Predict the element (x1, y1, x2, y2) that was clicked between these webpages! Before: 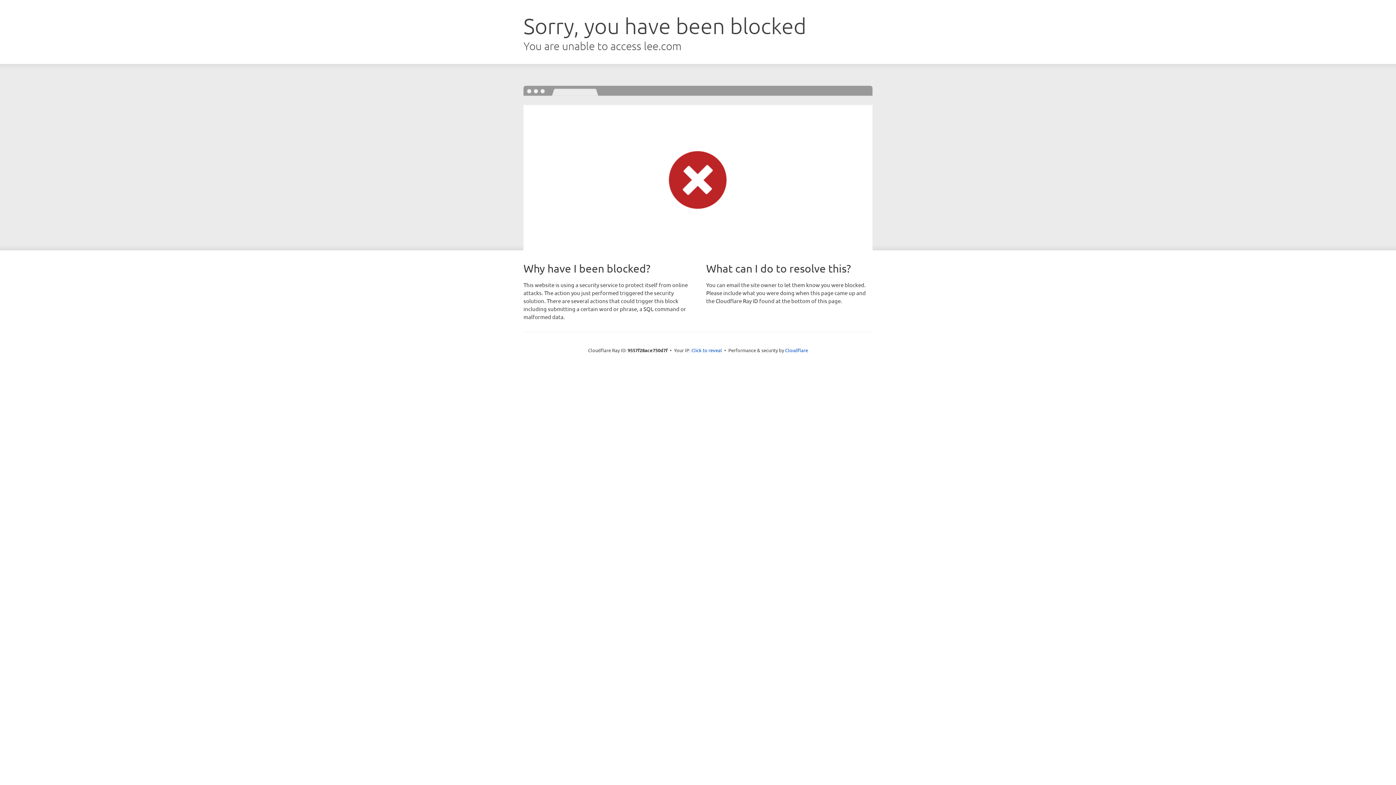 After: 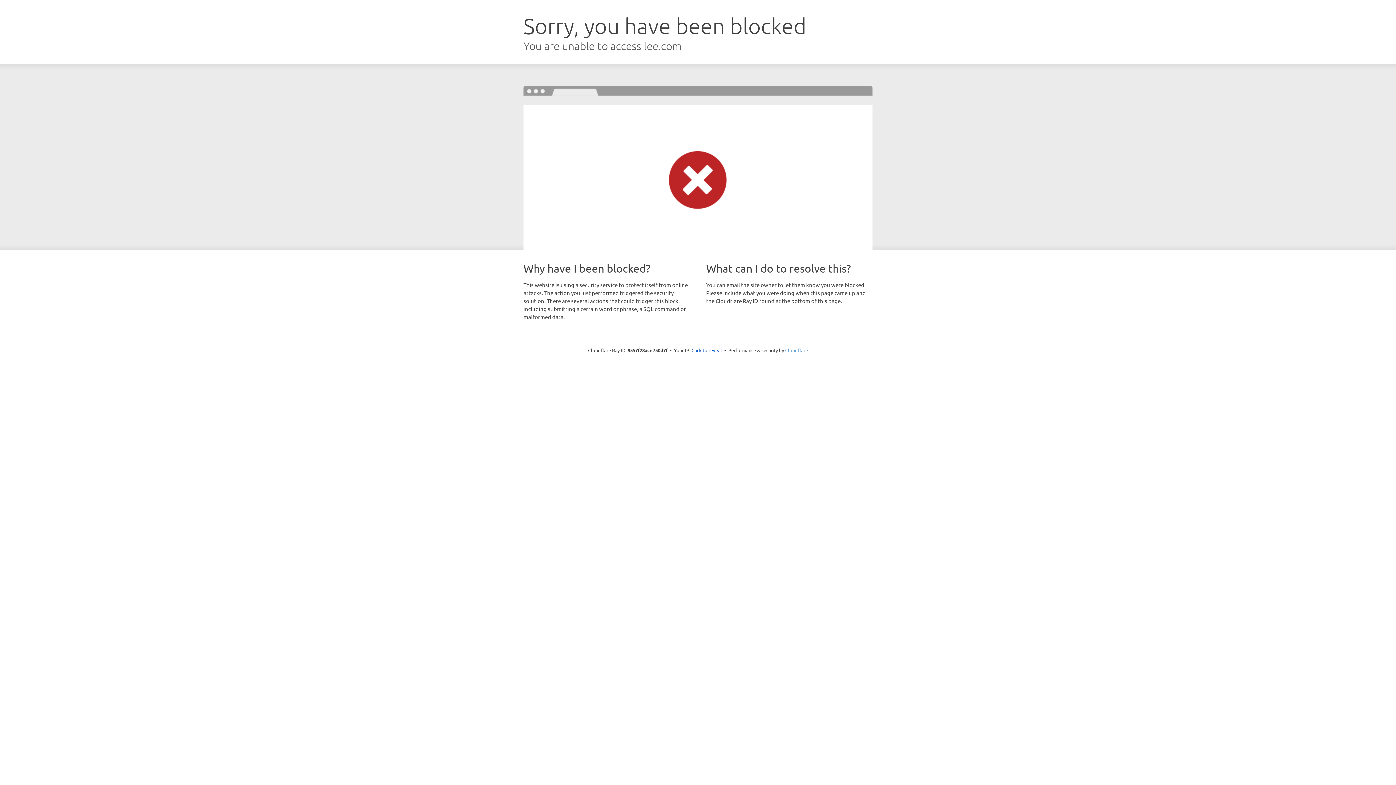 Action: label: Cloudflare bbox: (785, 347, 808, 353)